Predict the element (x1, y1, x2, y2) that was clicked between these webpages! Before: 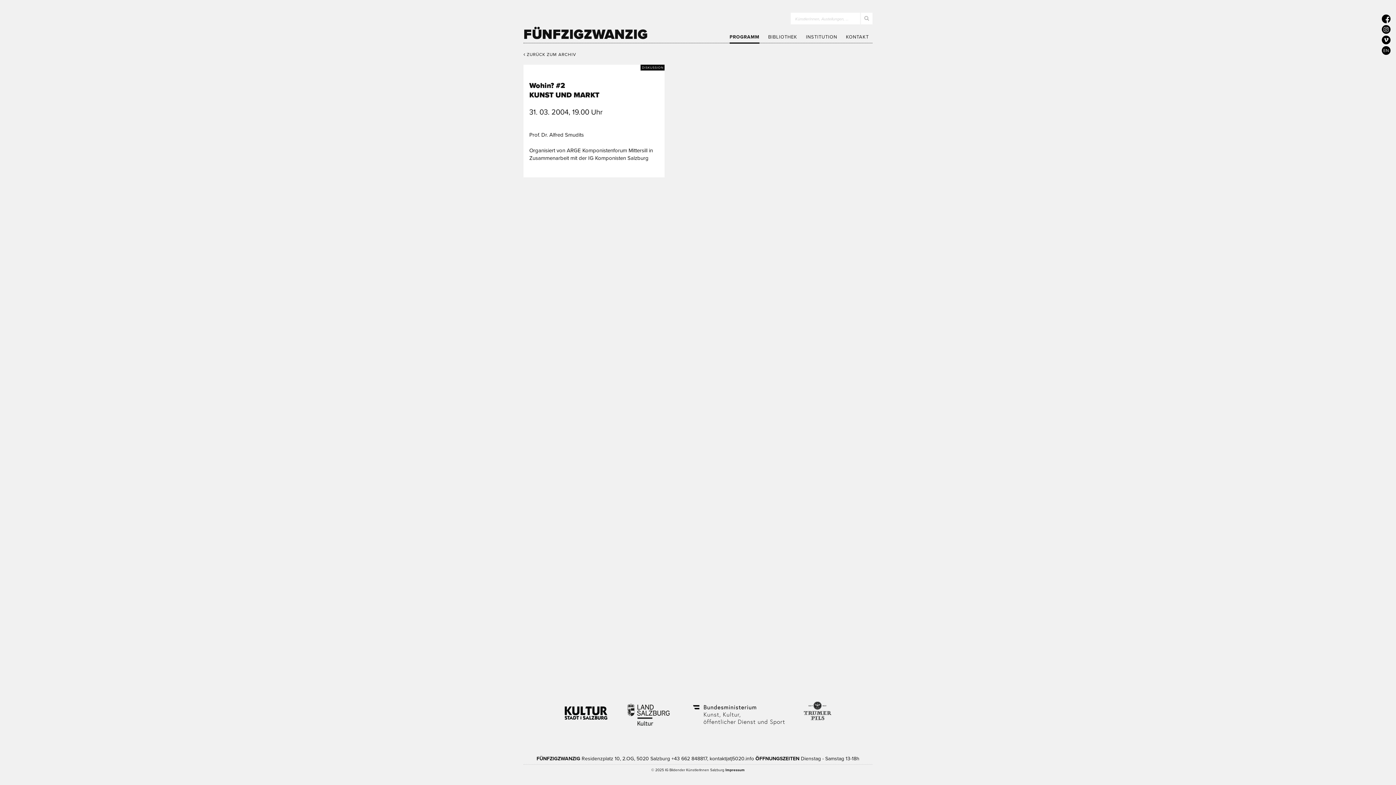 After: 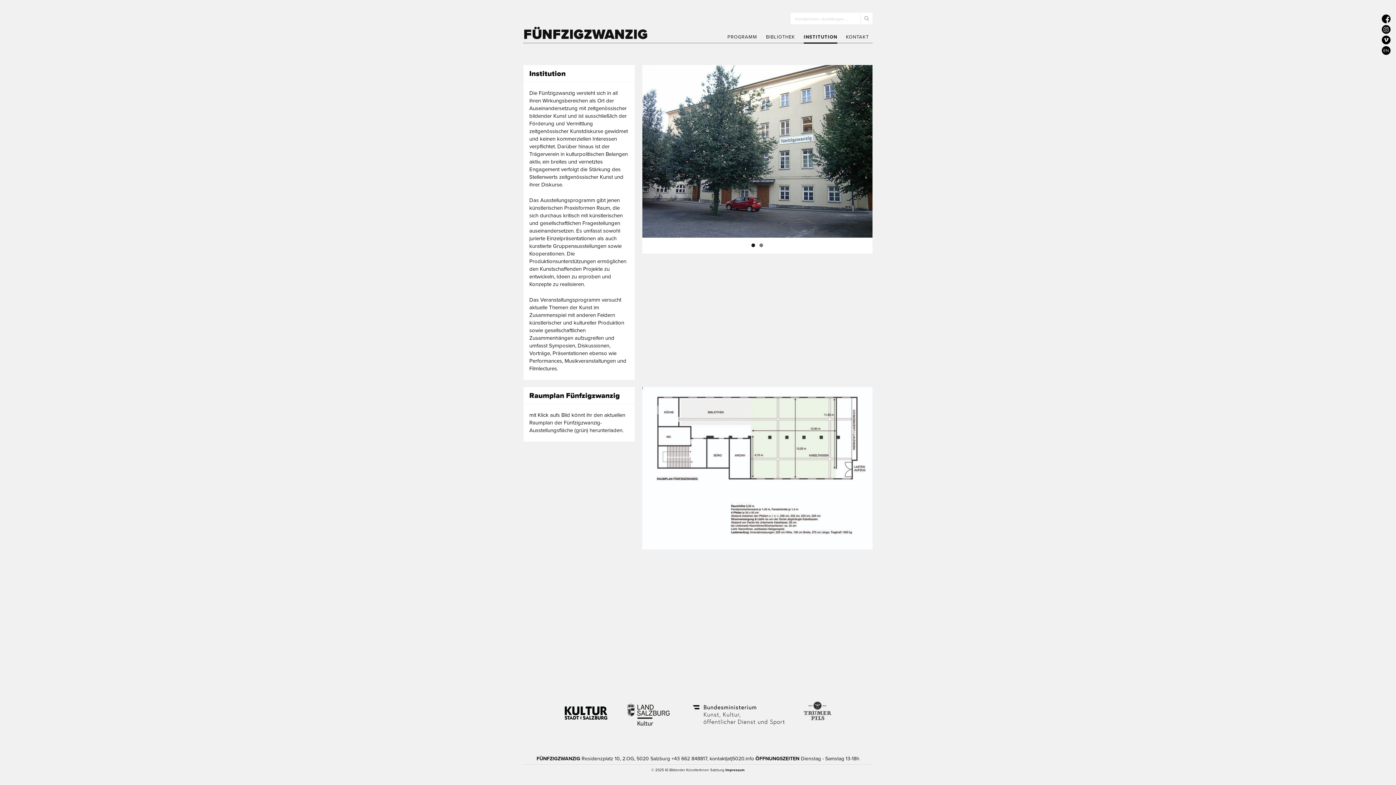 Action: label: INSTITUTION bbox: (806, 26, 837, 43)